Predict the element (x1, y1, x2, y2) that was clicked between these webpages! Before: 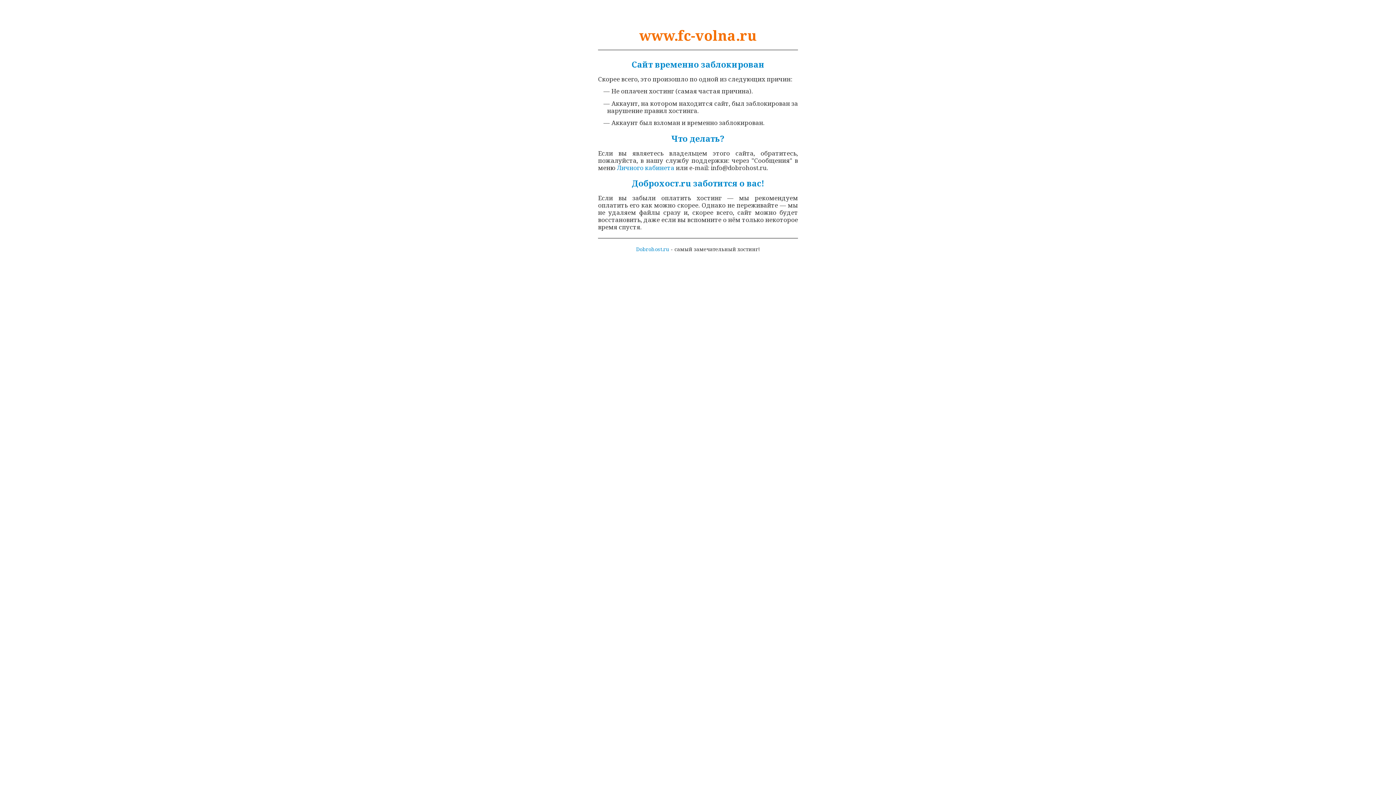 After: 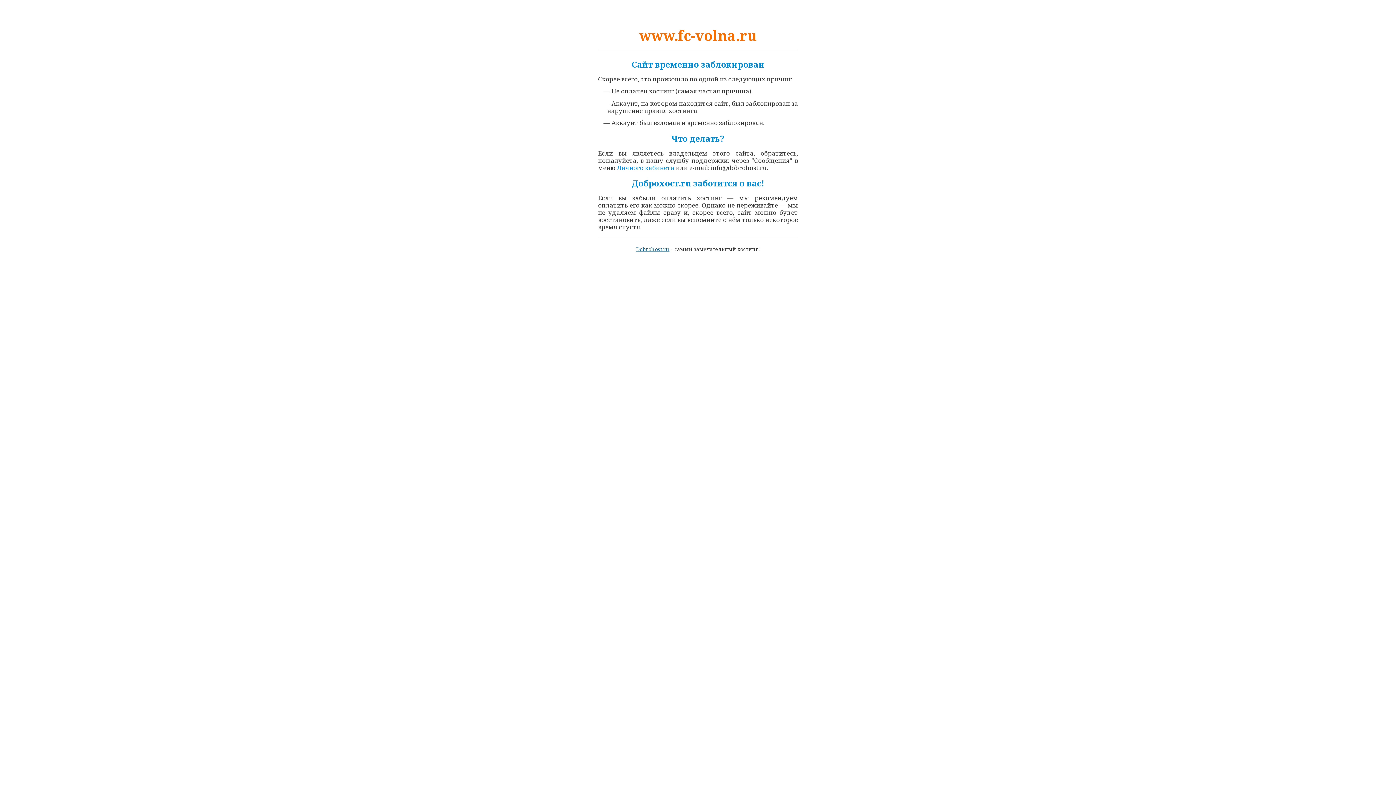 Action: label: Dobrohost.ru bbox: (636, 245, 669, 252)